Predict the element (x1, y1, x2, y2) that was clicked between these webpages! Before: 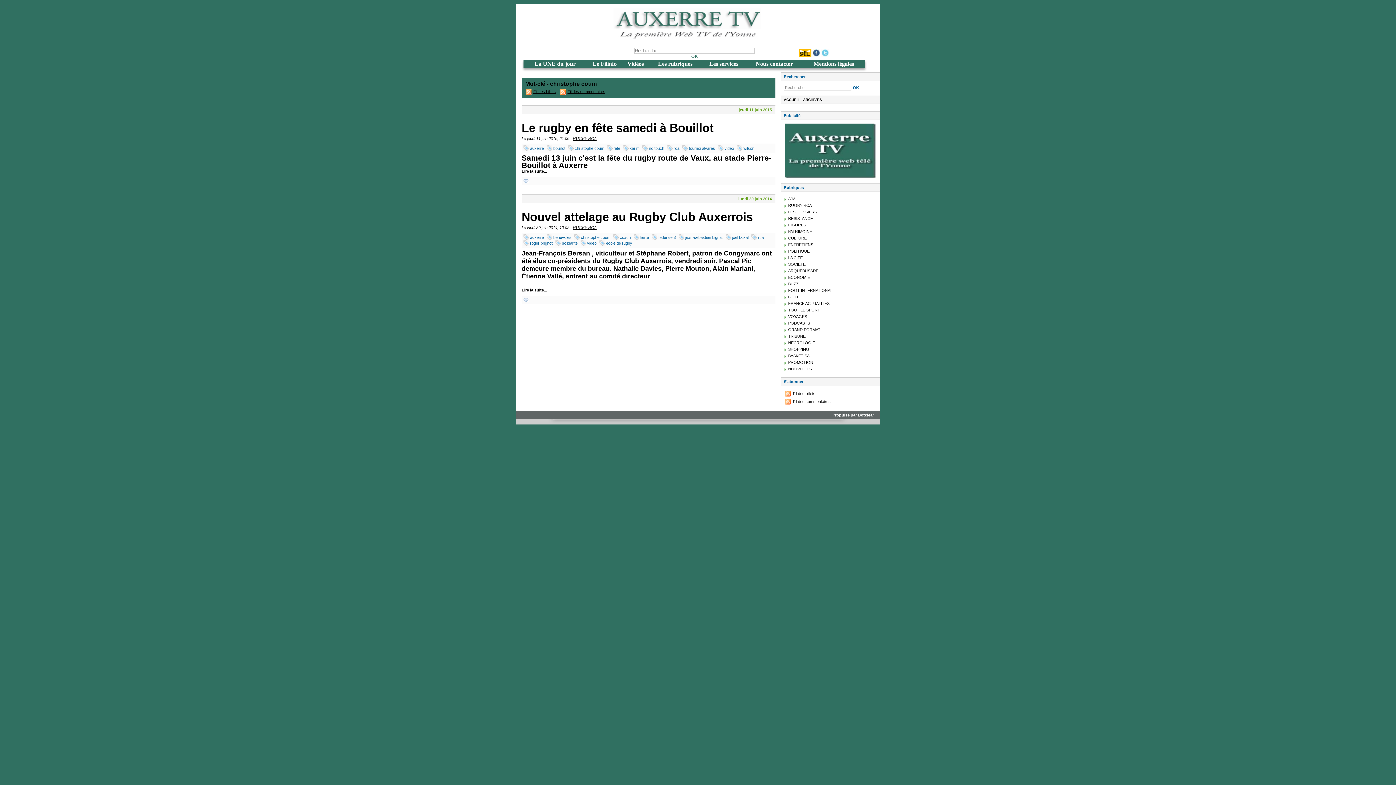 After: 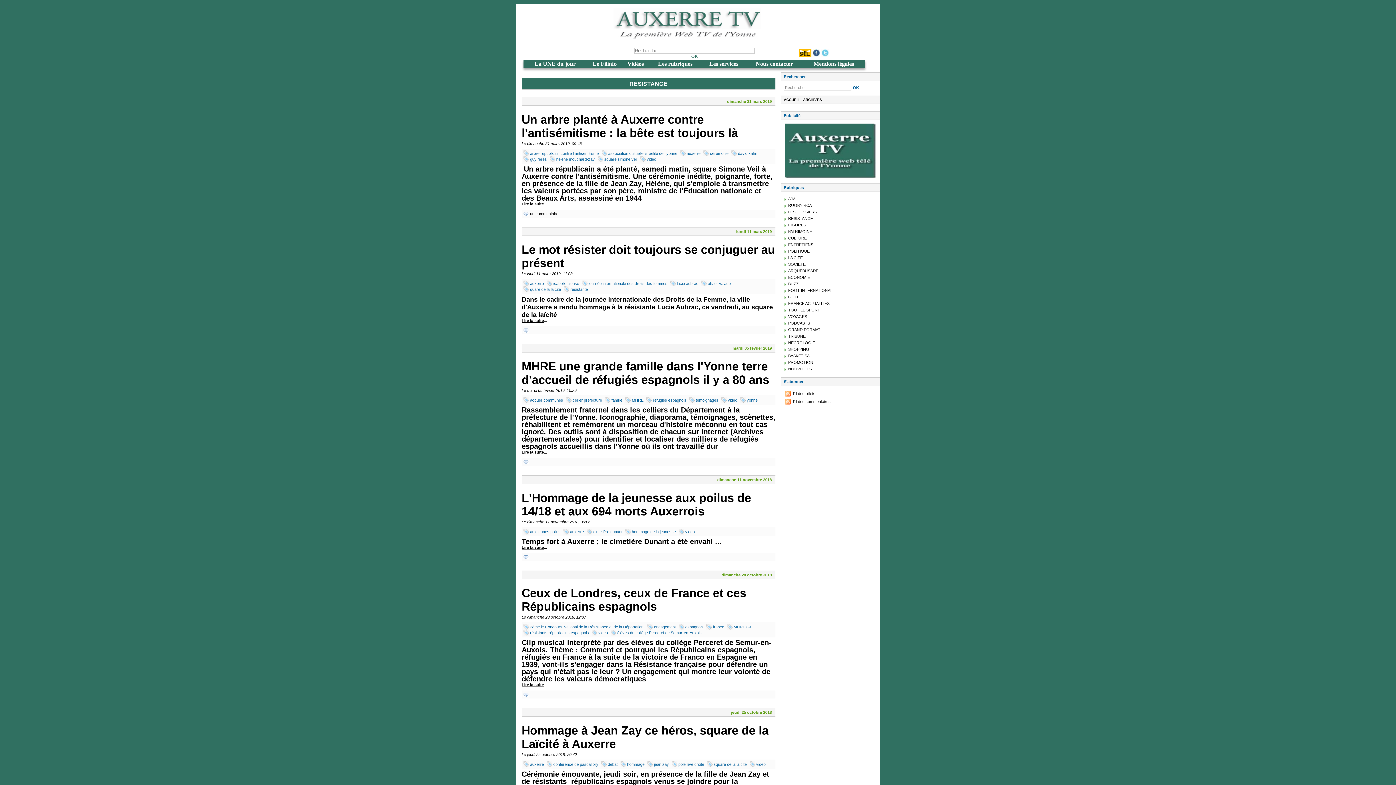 Action: bbox: (788, 216, 813, 220) label: RESISTANCE